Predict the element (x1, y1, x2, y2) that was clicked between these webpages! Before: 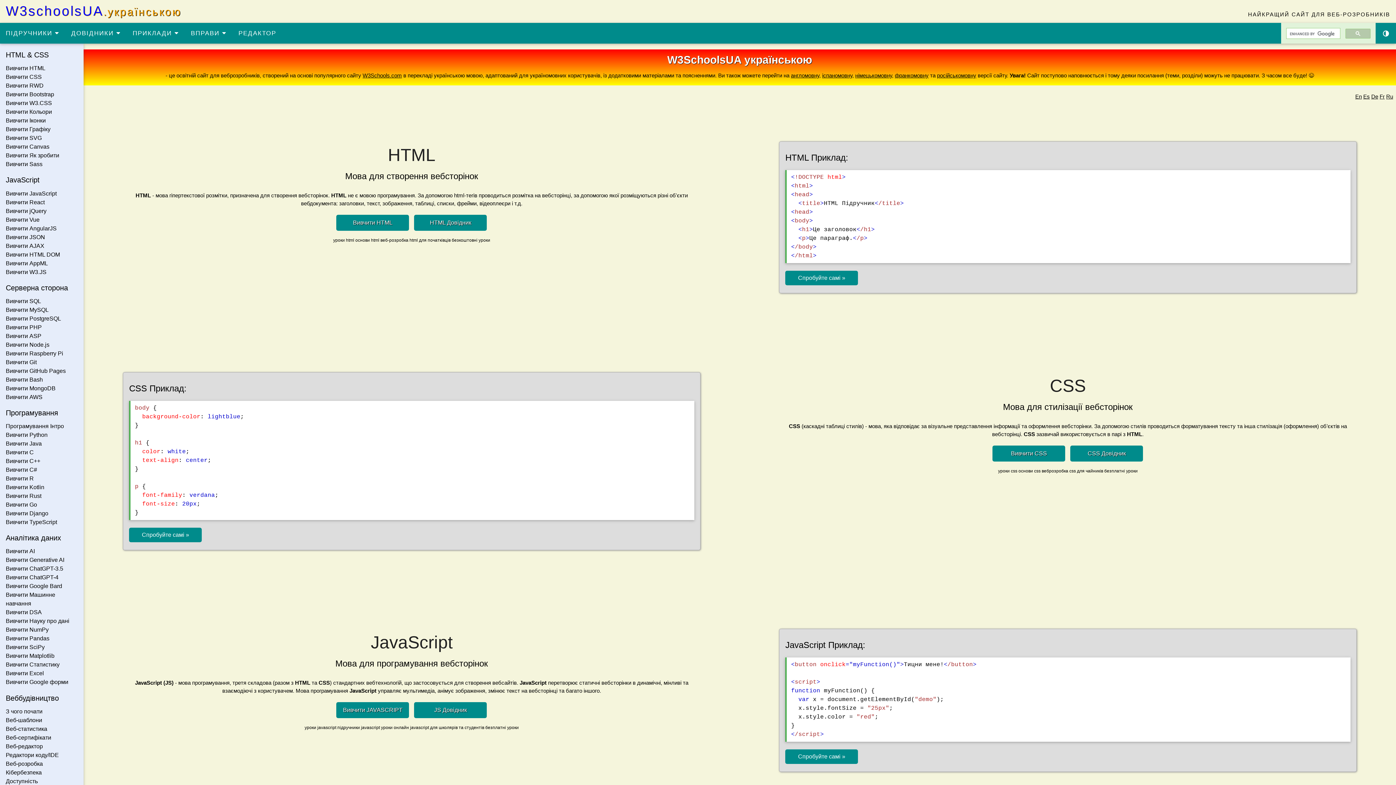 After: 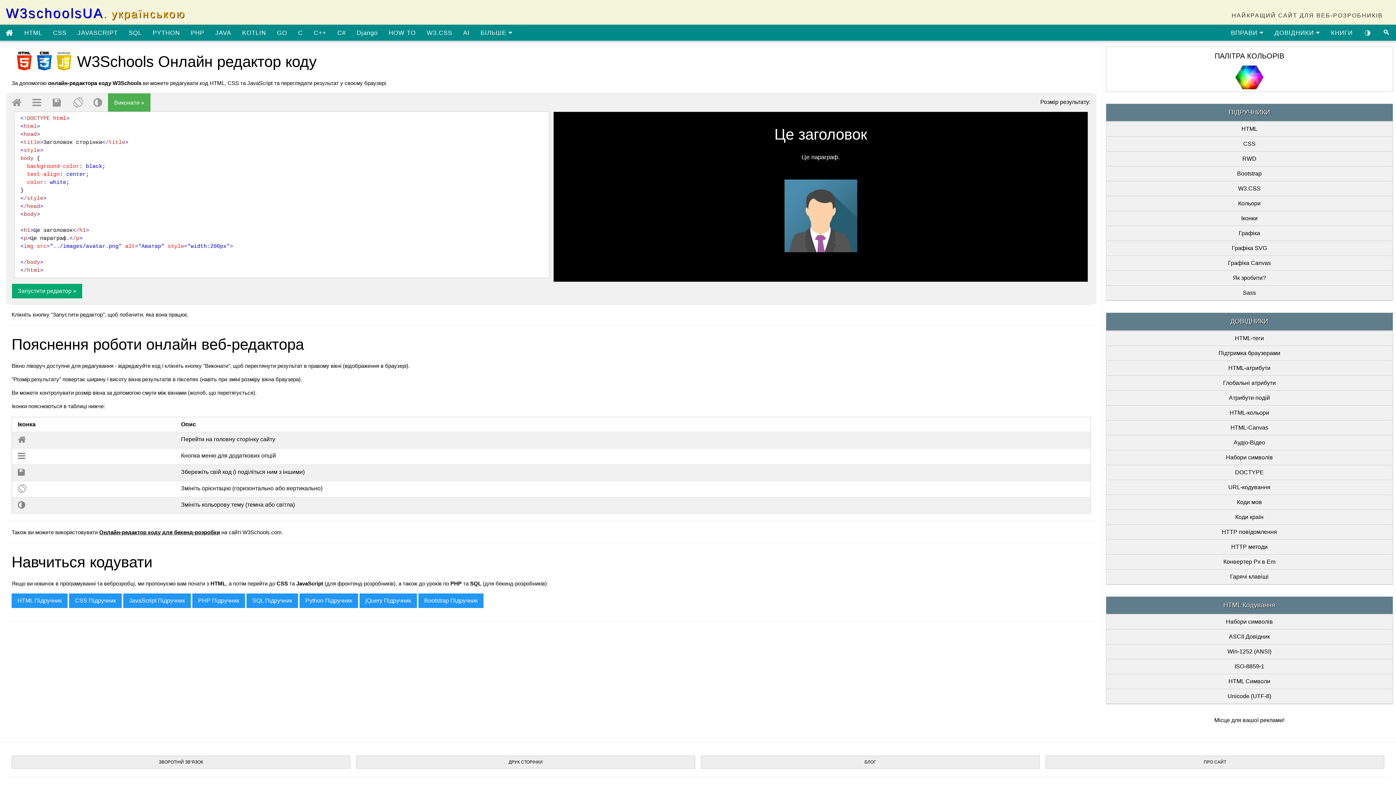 Action: label: Веб-редактор bbox: (0, 742, 83, 751)